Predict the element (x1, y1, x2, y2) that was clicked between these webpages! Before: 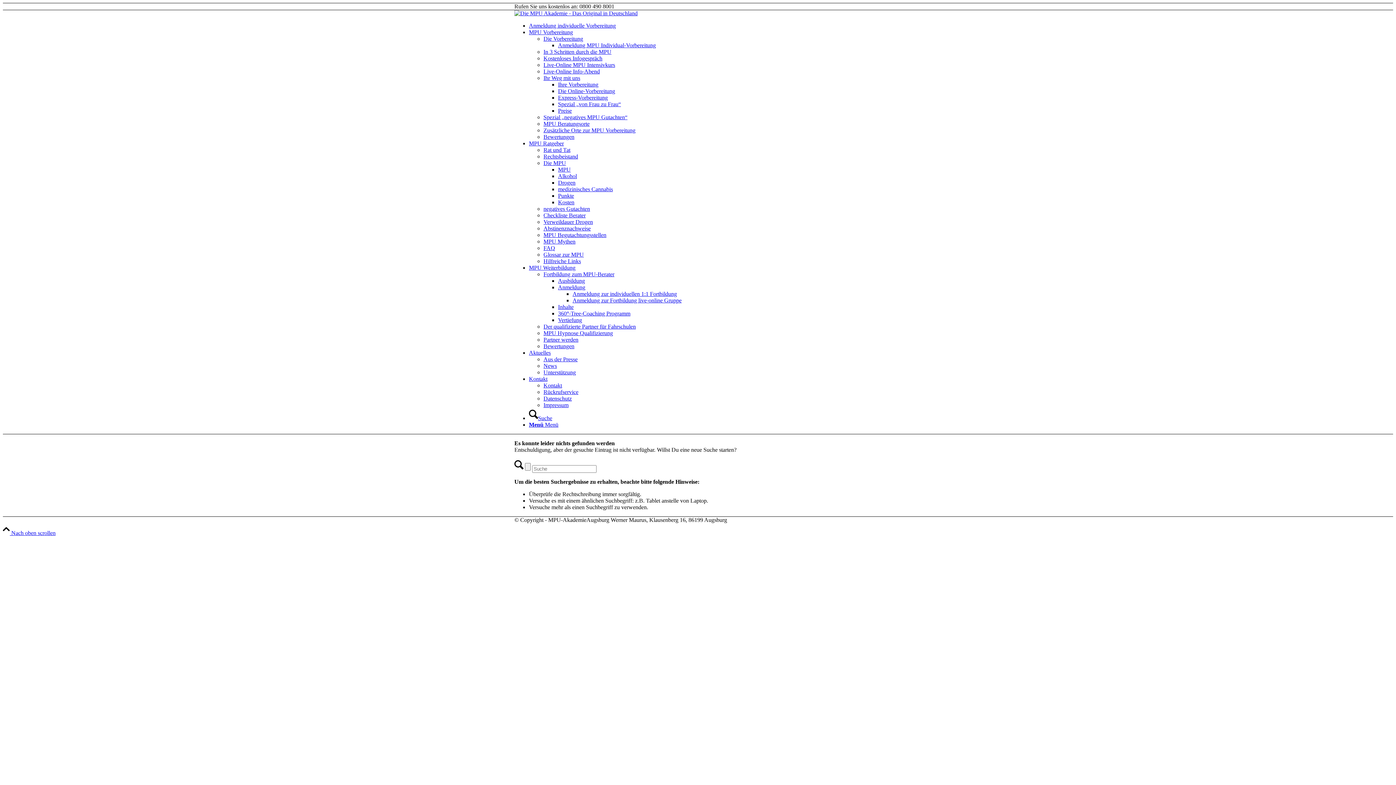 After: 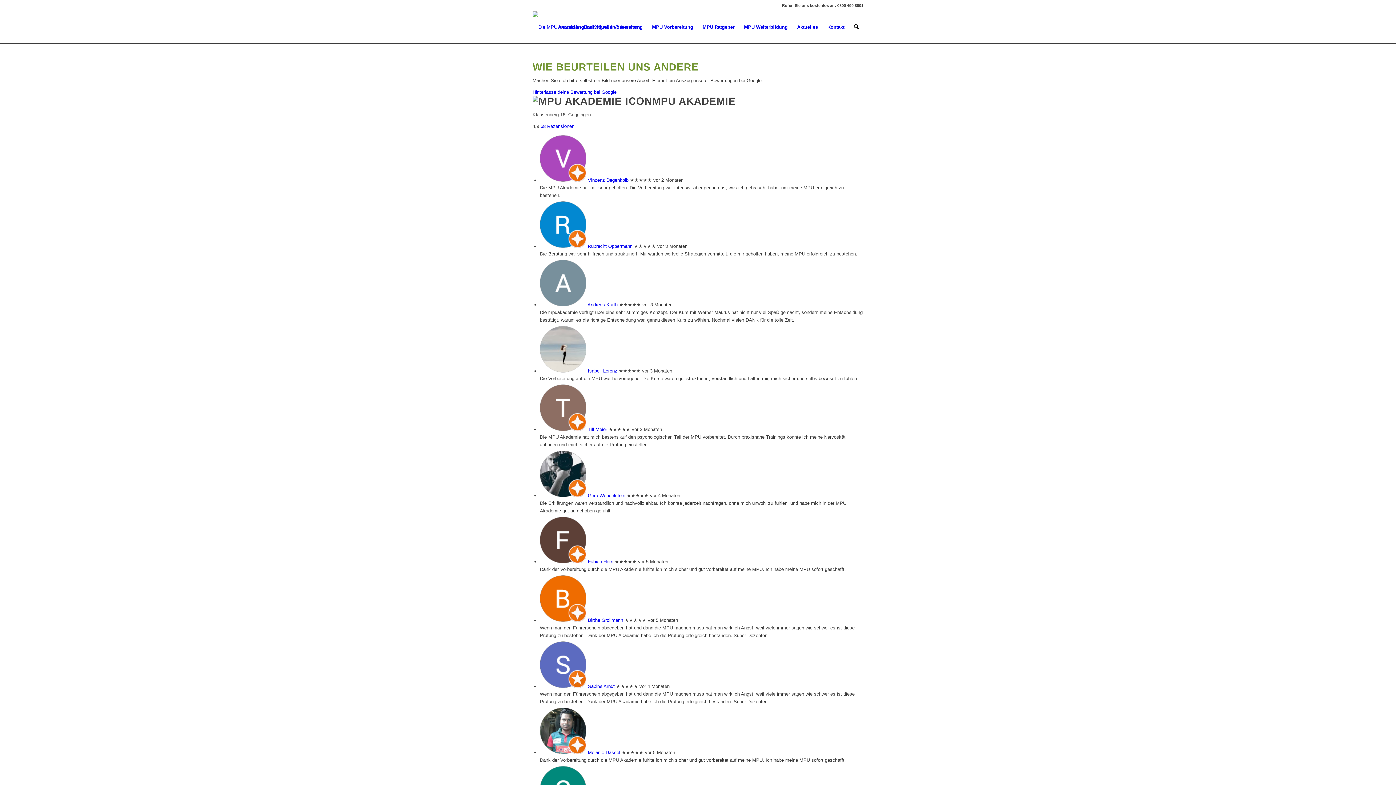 Action: bbox: (543, 133, 574, 140) label: Bewertungen